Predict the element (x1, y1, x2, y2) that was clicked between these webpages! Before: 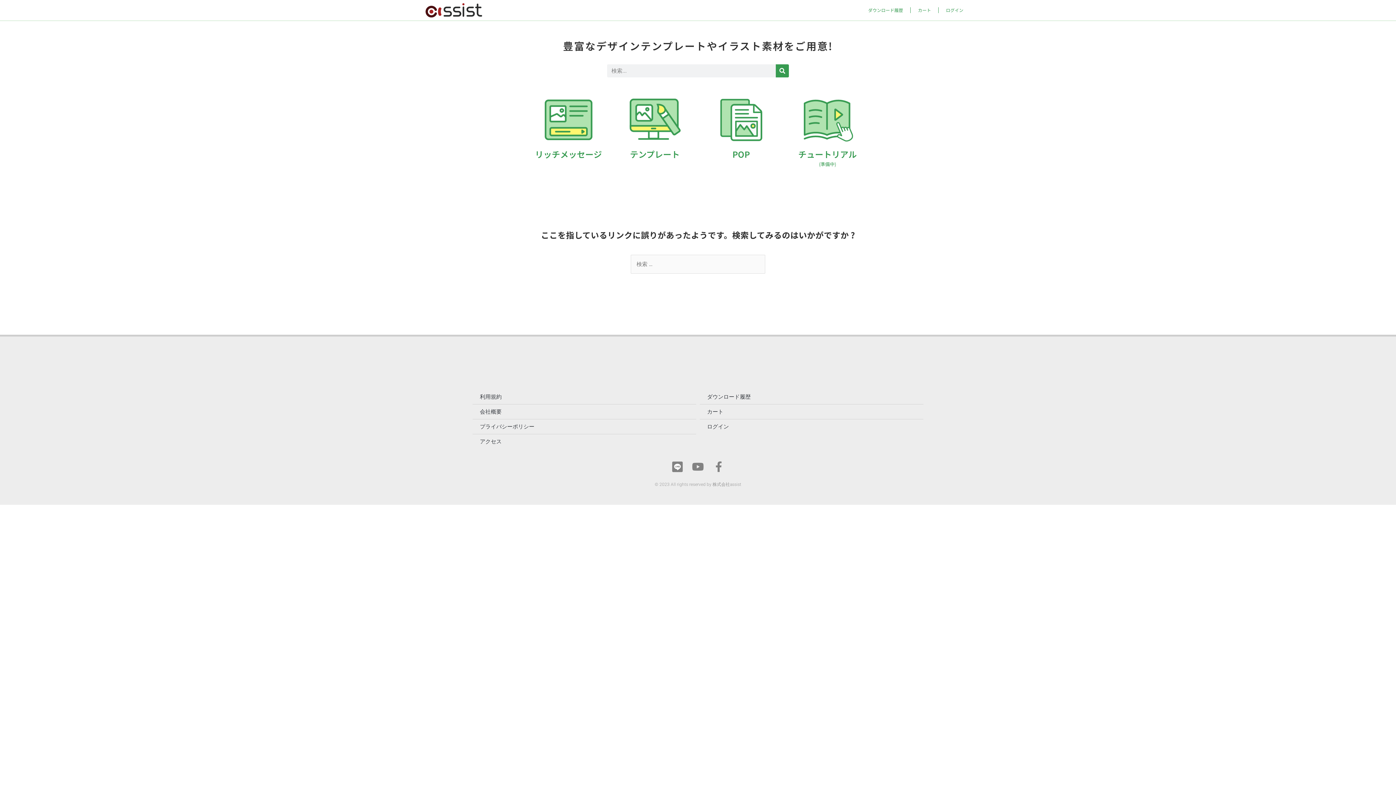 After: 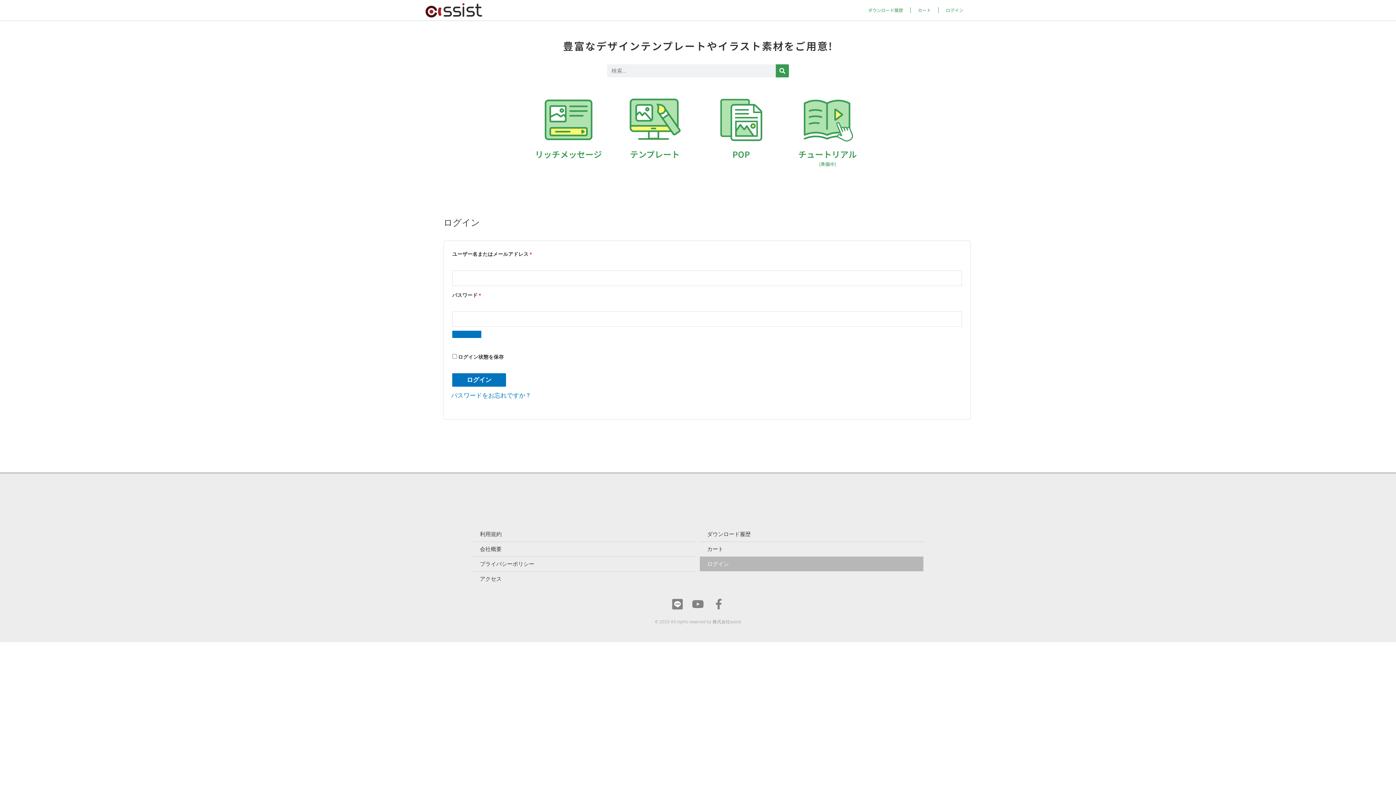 Action: label: ログイン bbox: (700, 419, 923, 434)